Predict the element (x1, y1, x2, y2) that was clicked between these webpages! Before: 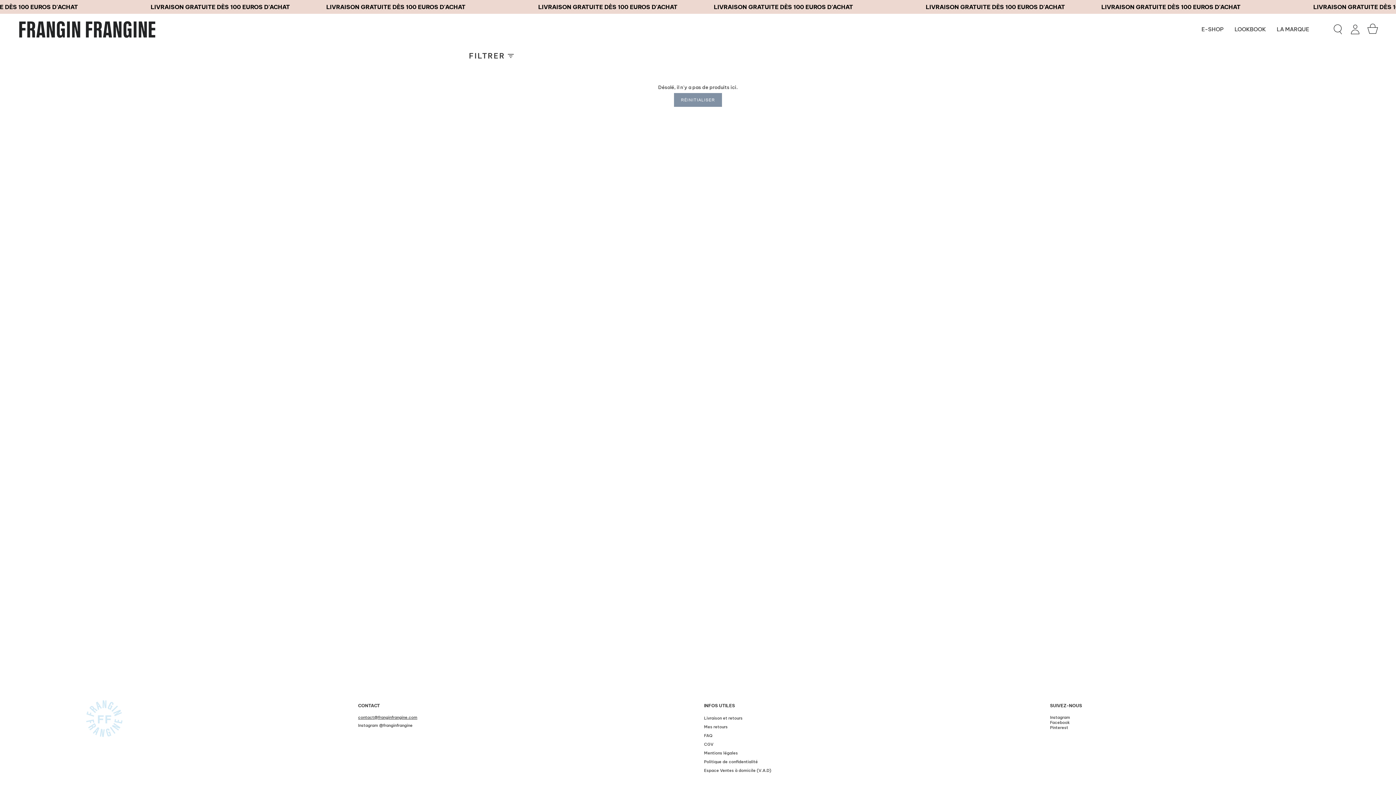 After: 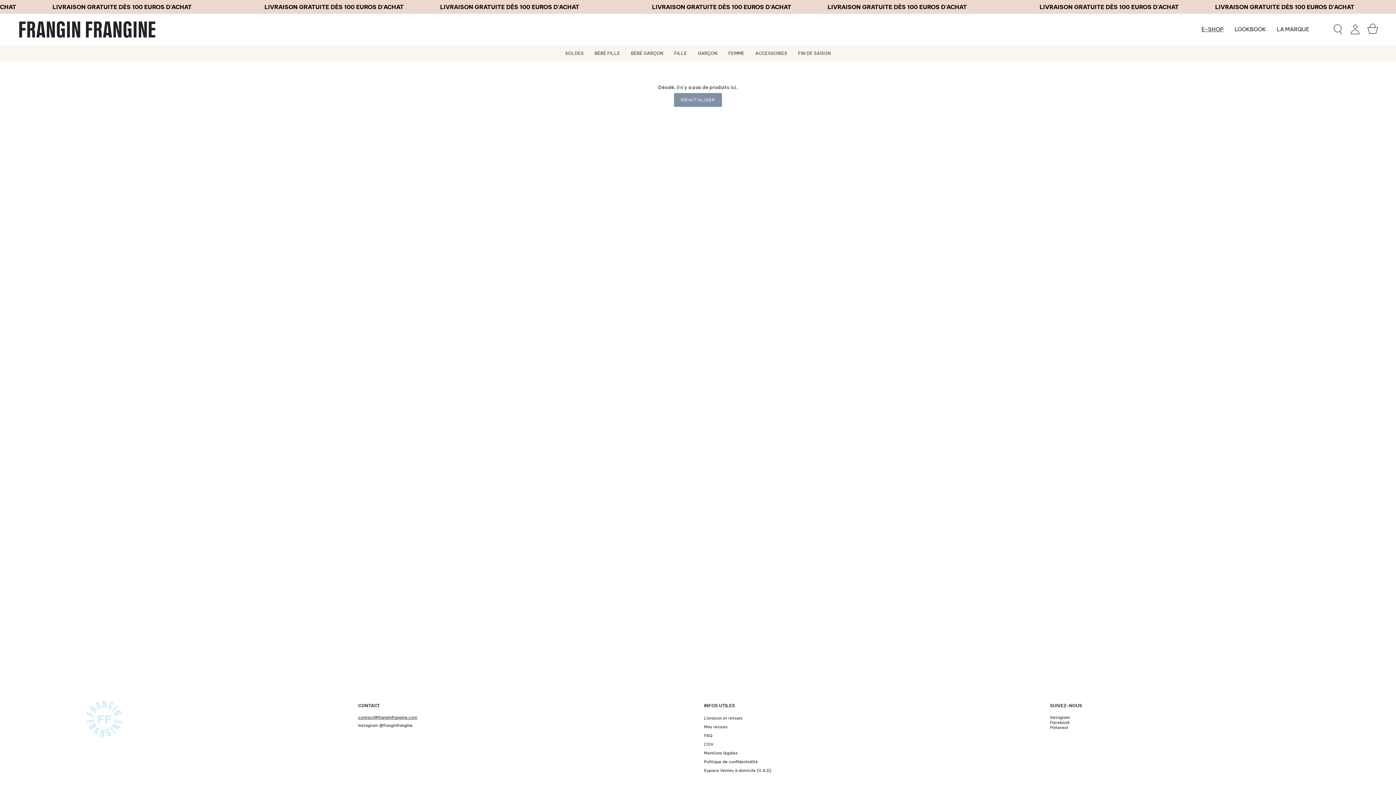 Action: label: E-SHOP bbox: (1196, 13, 1229, 45)